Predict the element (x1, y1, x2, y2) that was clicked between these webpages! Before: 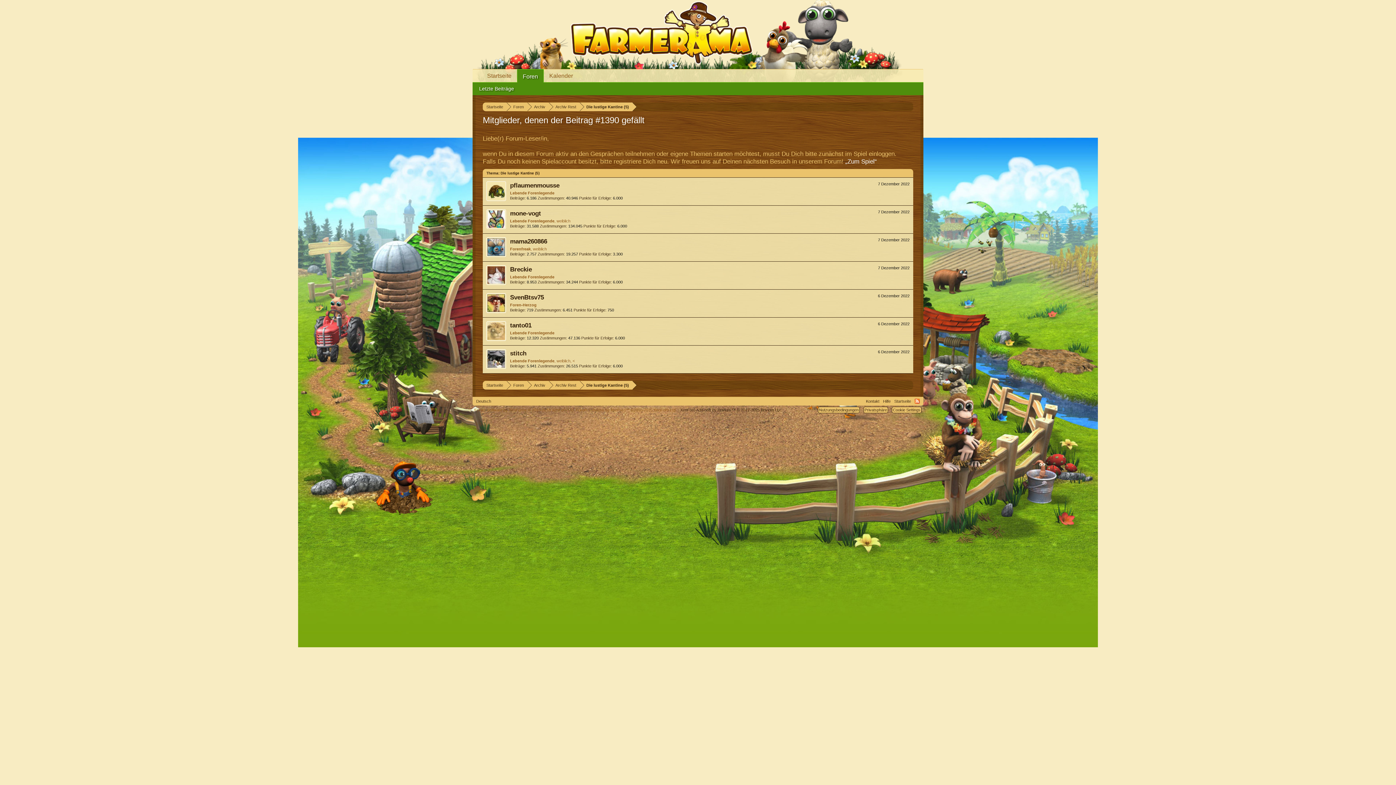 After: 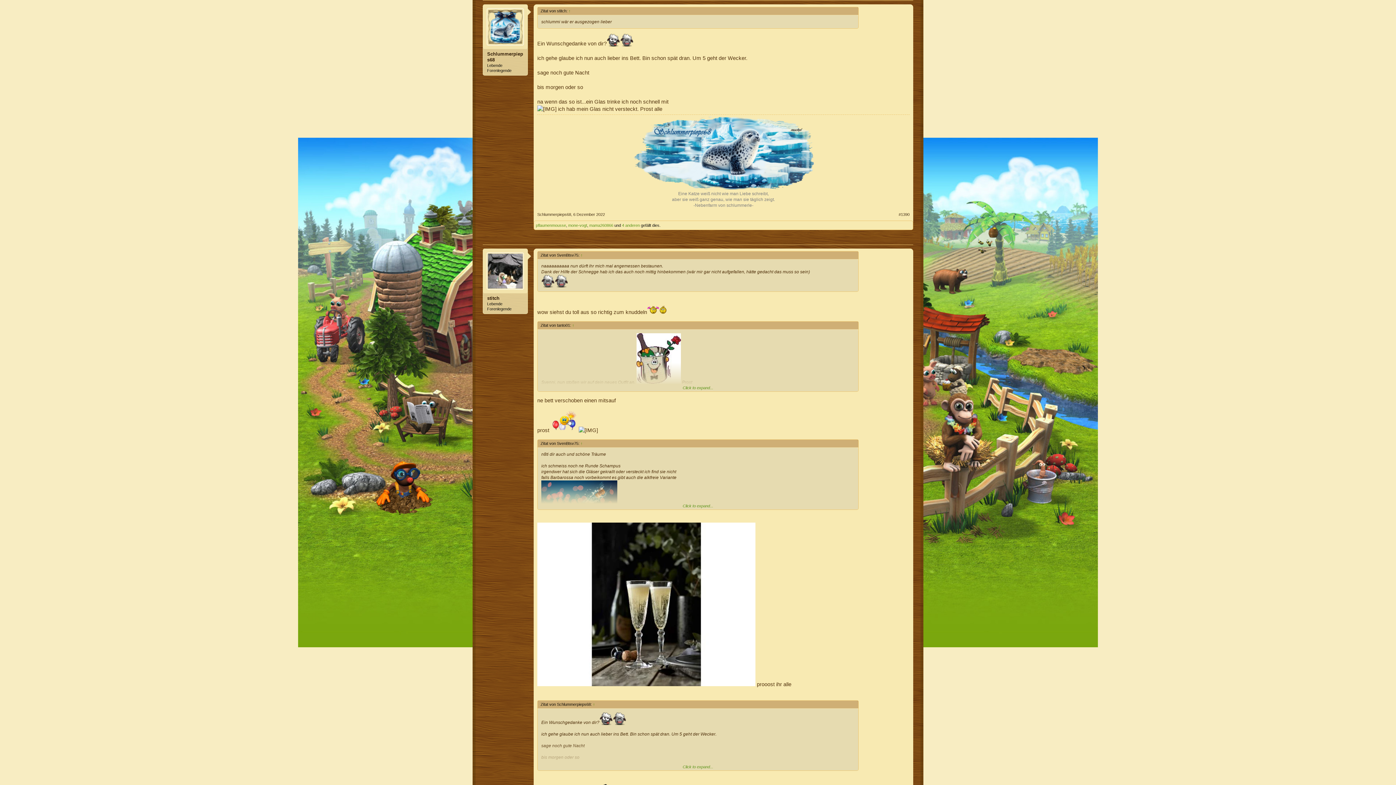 Action: label: Die lustige Kantine (5) bbox: (580, 102, 632, 111)